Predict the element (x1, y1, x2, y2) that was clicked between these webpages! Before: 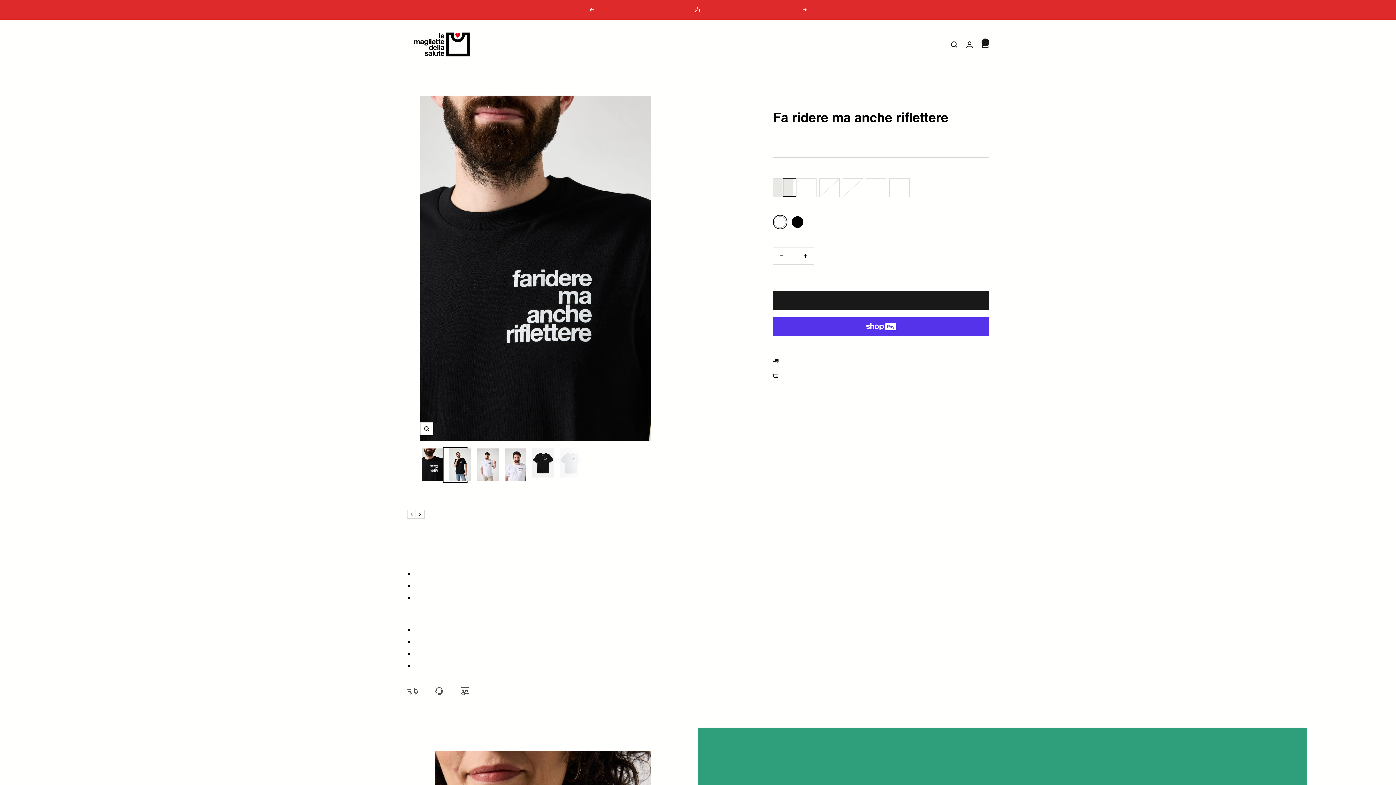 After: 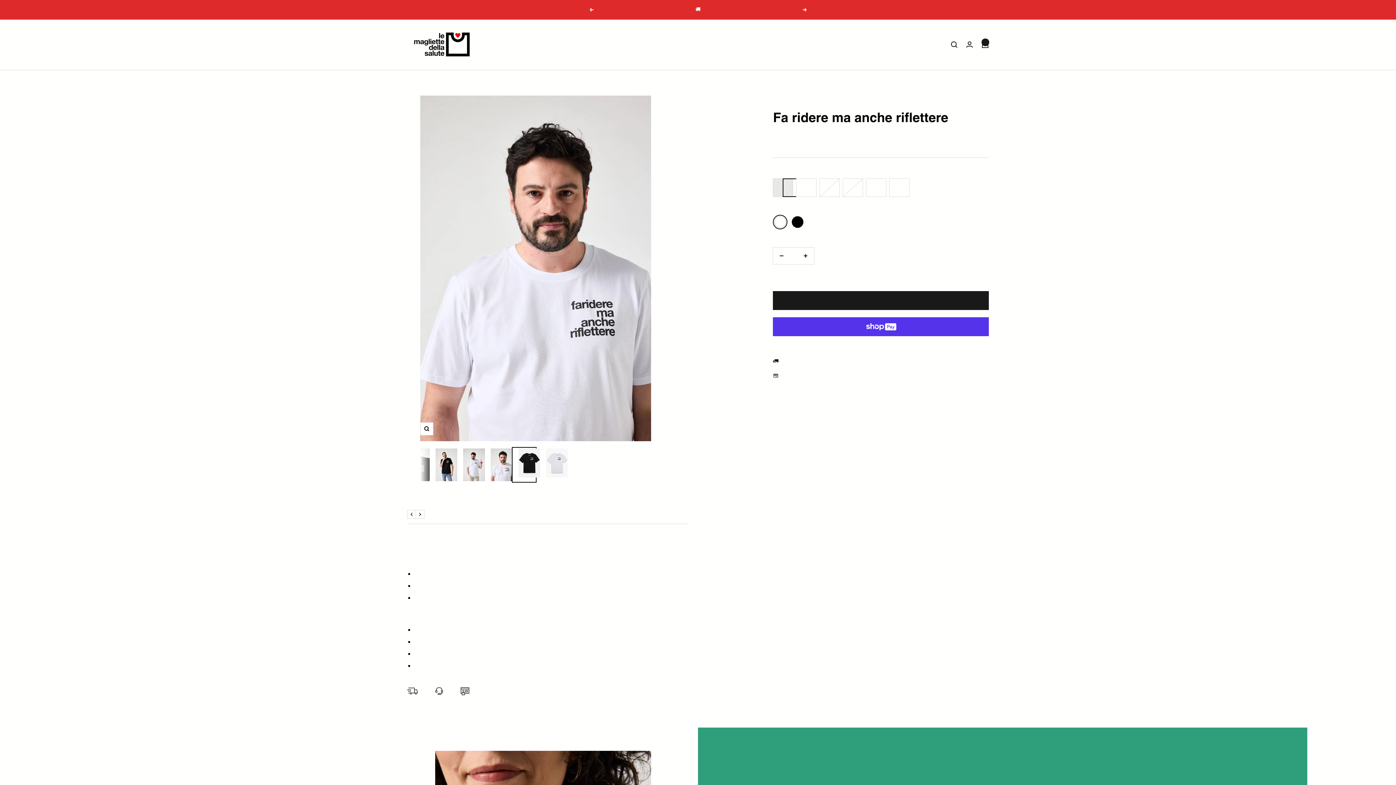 Action: bbox: (503, 447, 528, 483)